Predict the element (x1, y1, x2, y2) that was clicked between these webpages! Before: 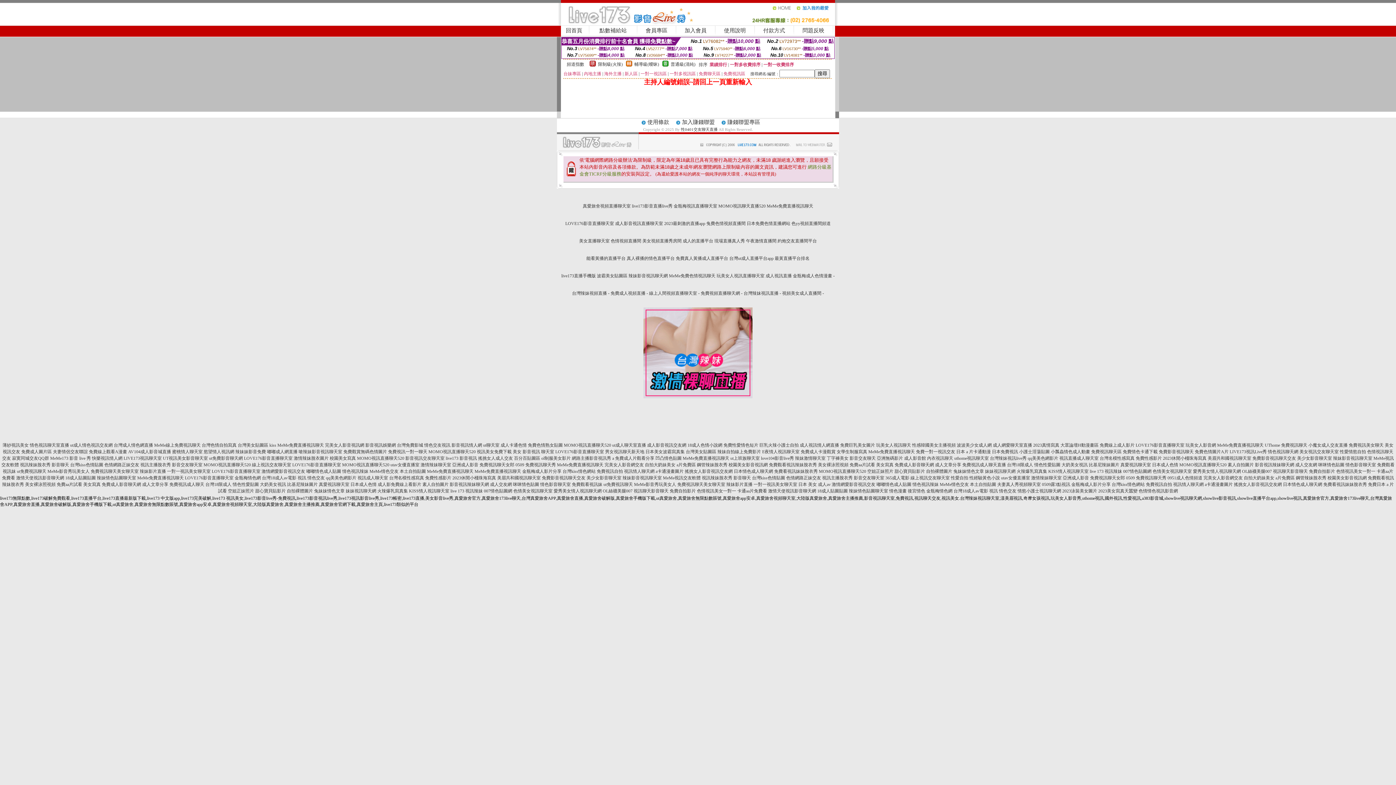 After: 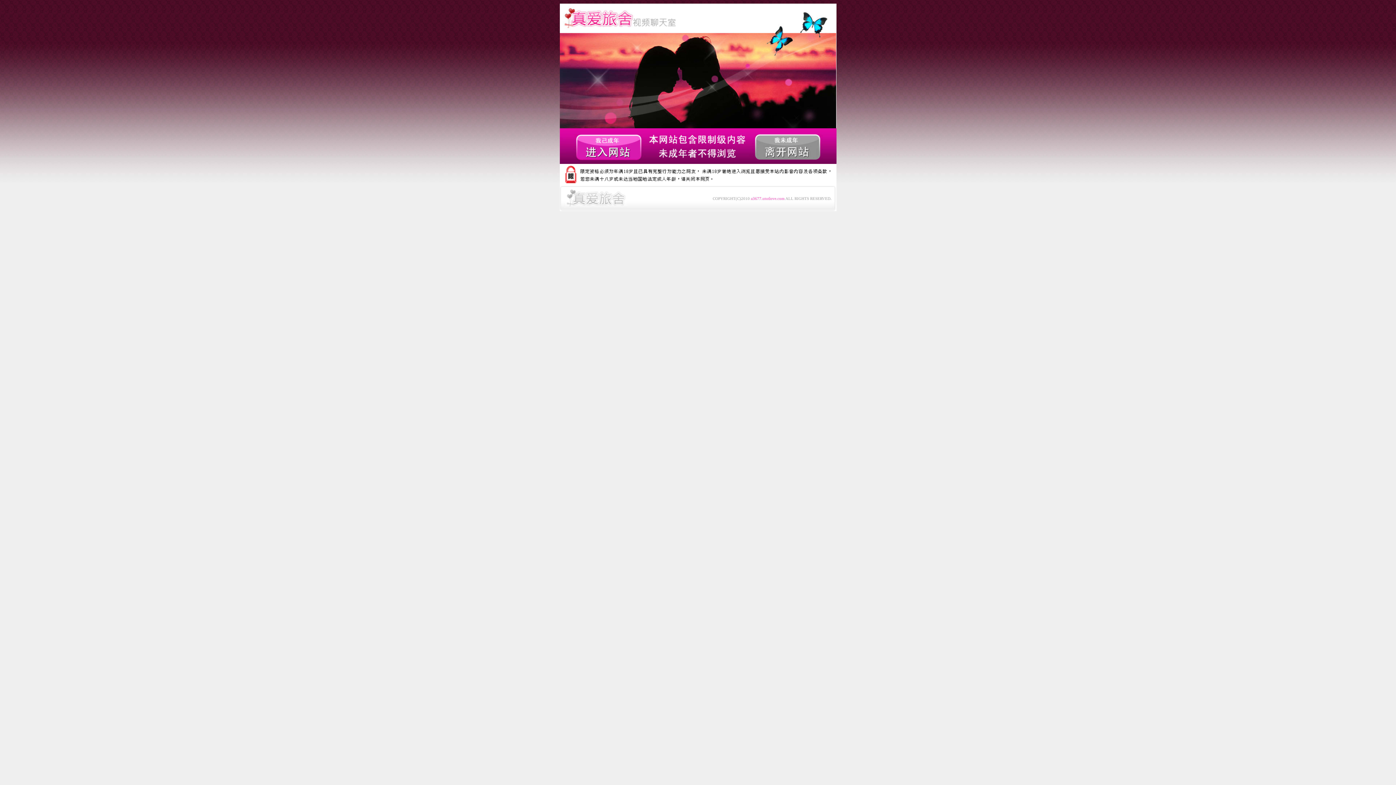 Action: label: 空姐正妹照片 bbox: (867, 469, 893, 474)